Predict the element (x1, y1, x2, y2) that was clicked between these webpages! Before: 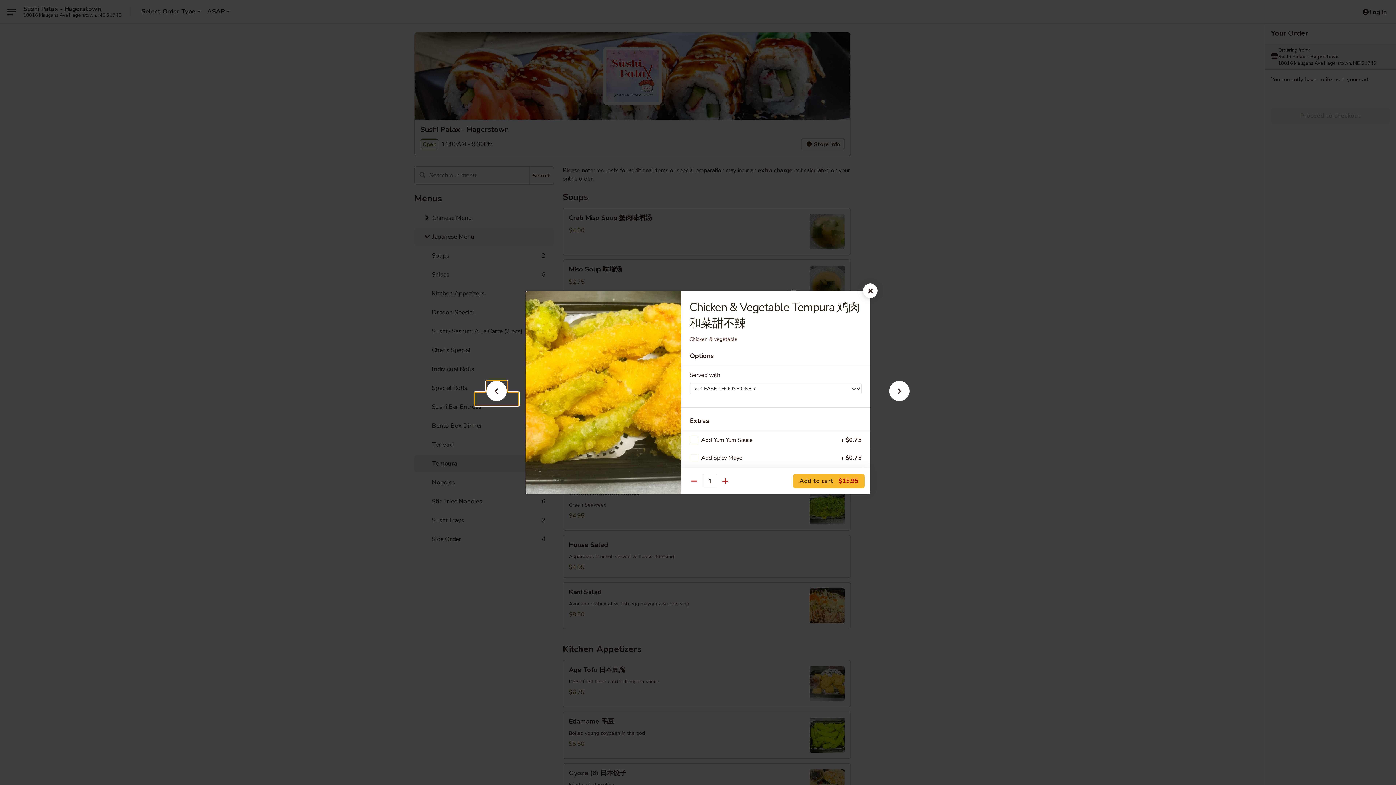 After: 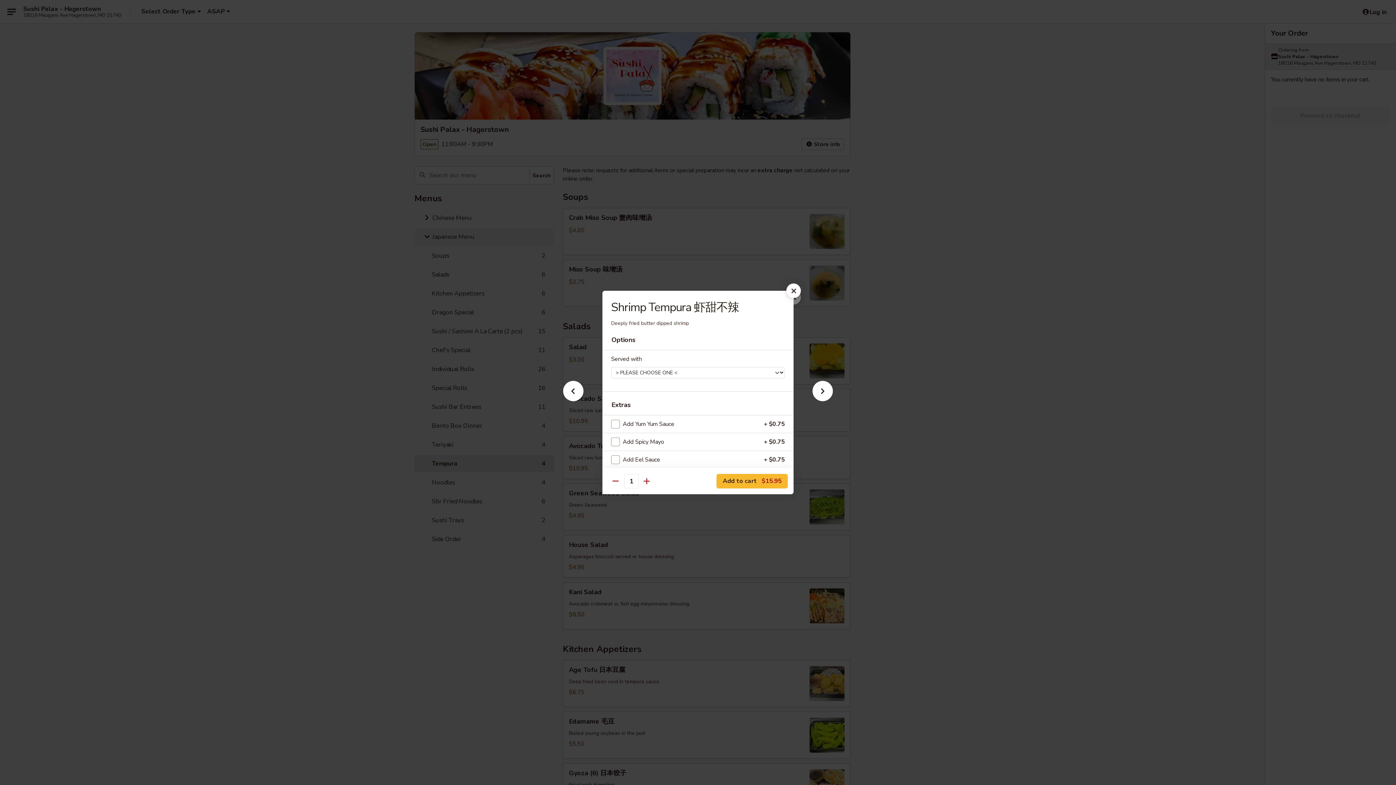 Action: bbox: (877, 392, 921, 405)